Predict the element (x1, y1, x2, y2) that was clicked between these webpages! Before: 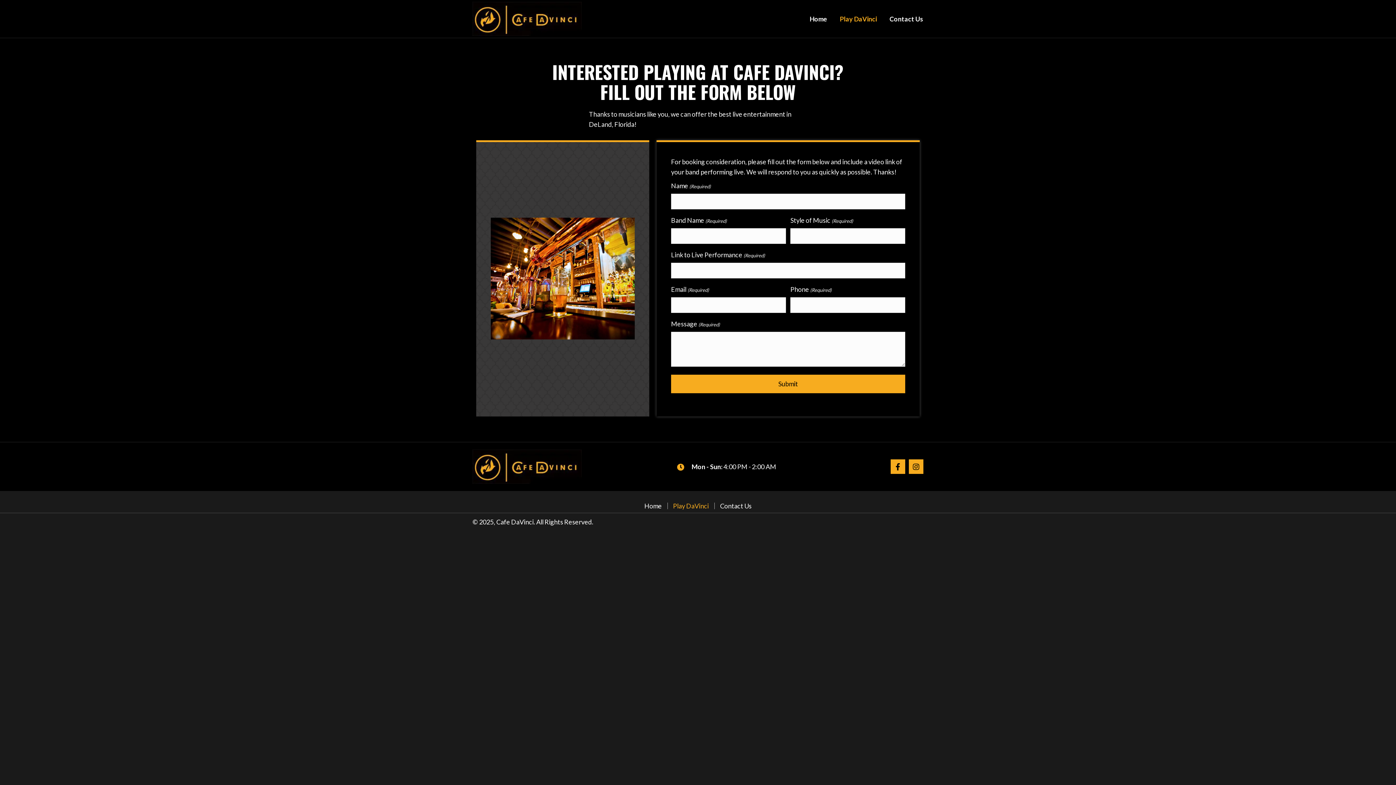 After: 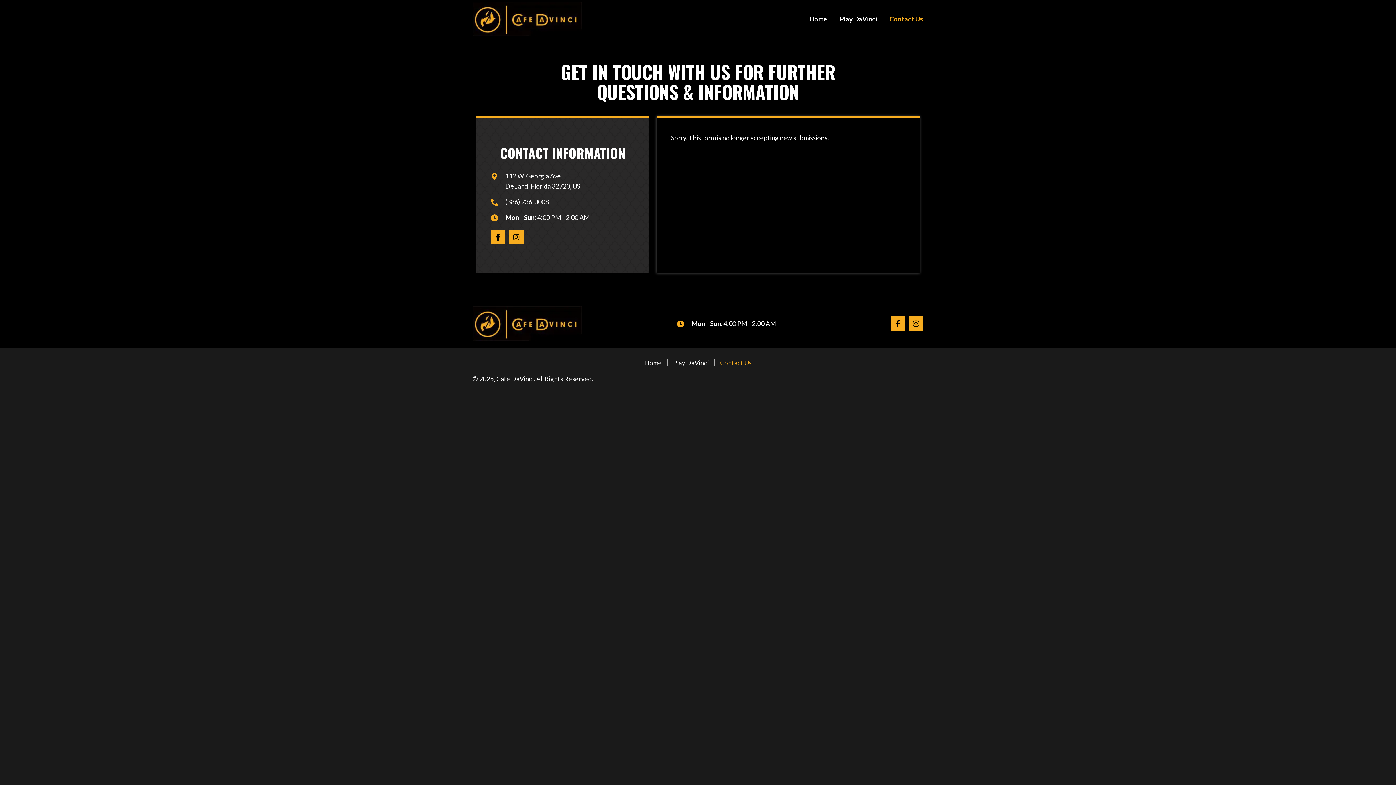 Action: bbox: (714, 502, 757, 509) label: Contact Us